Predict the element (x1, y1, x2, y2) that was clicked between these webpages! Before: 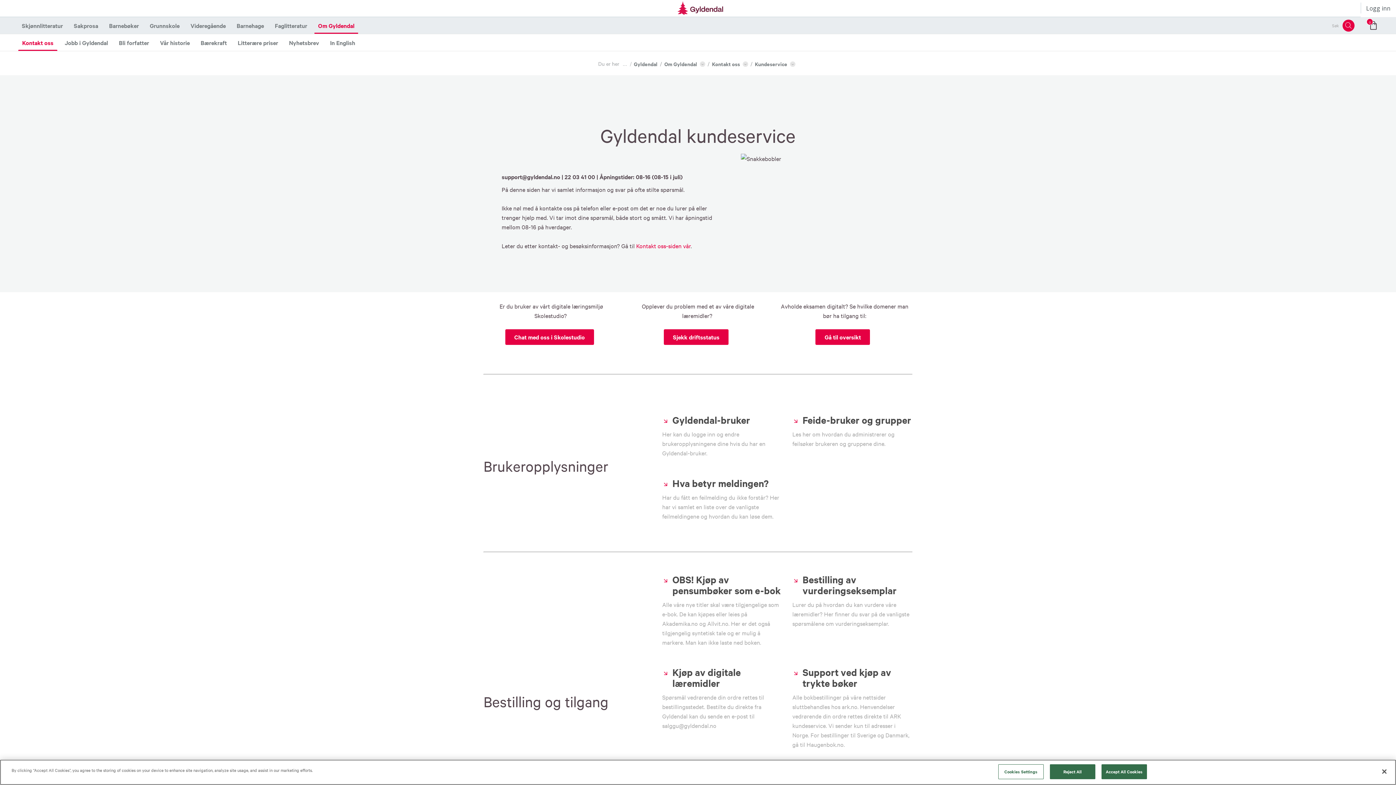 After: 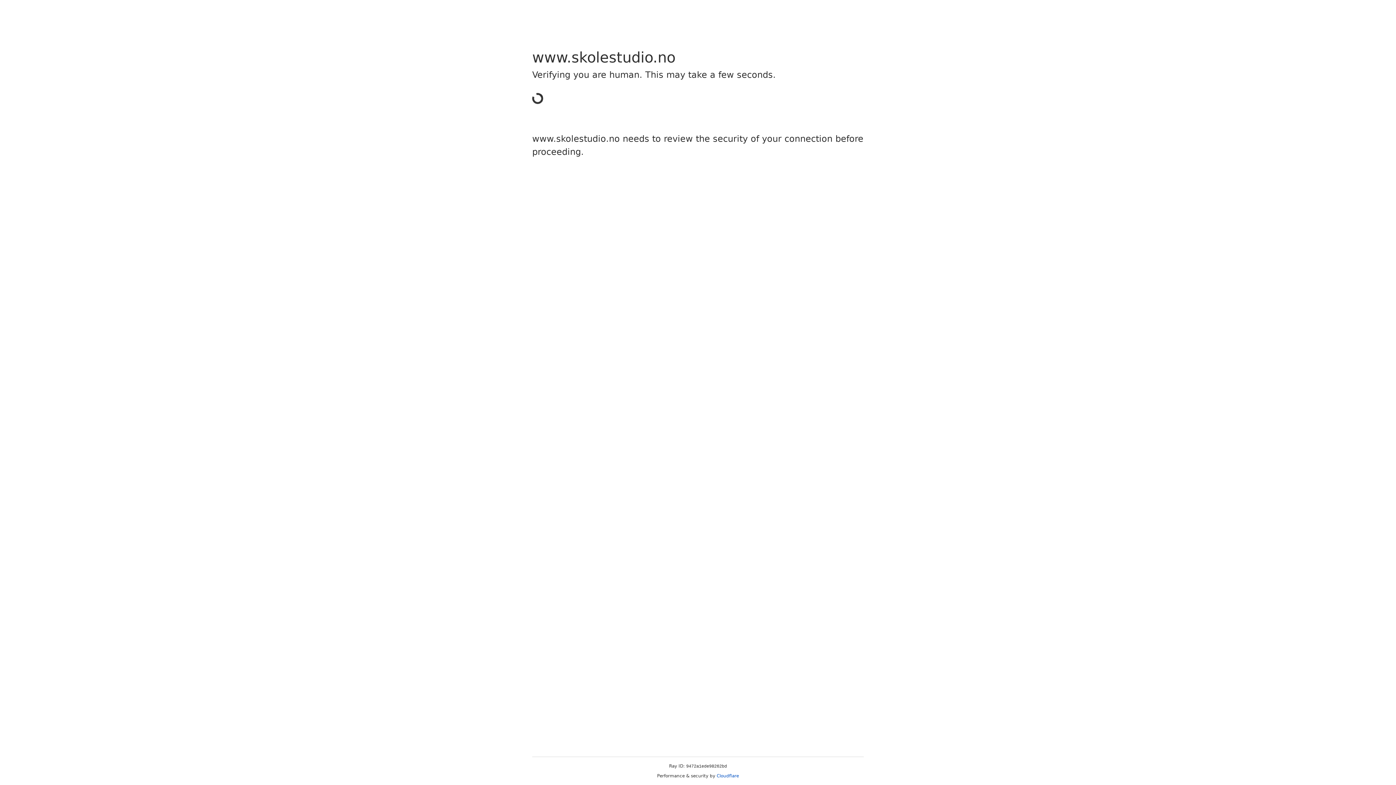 Action: bbox: (514, 329, 584, 345) label: Chat med oss i Skolestudio